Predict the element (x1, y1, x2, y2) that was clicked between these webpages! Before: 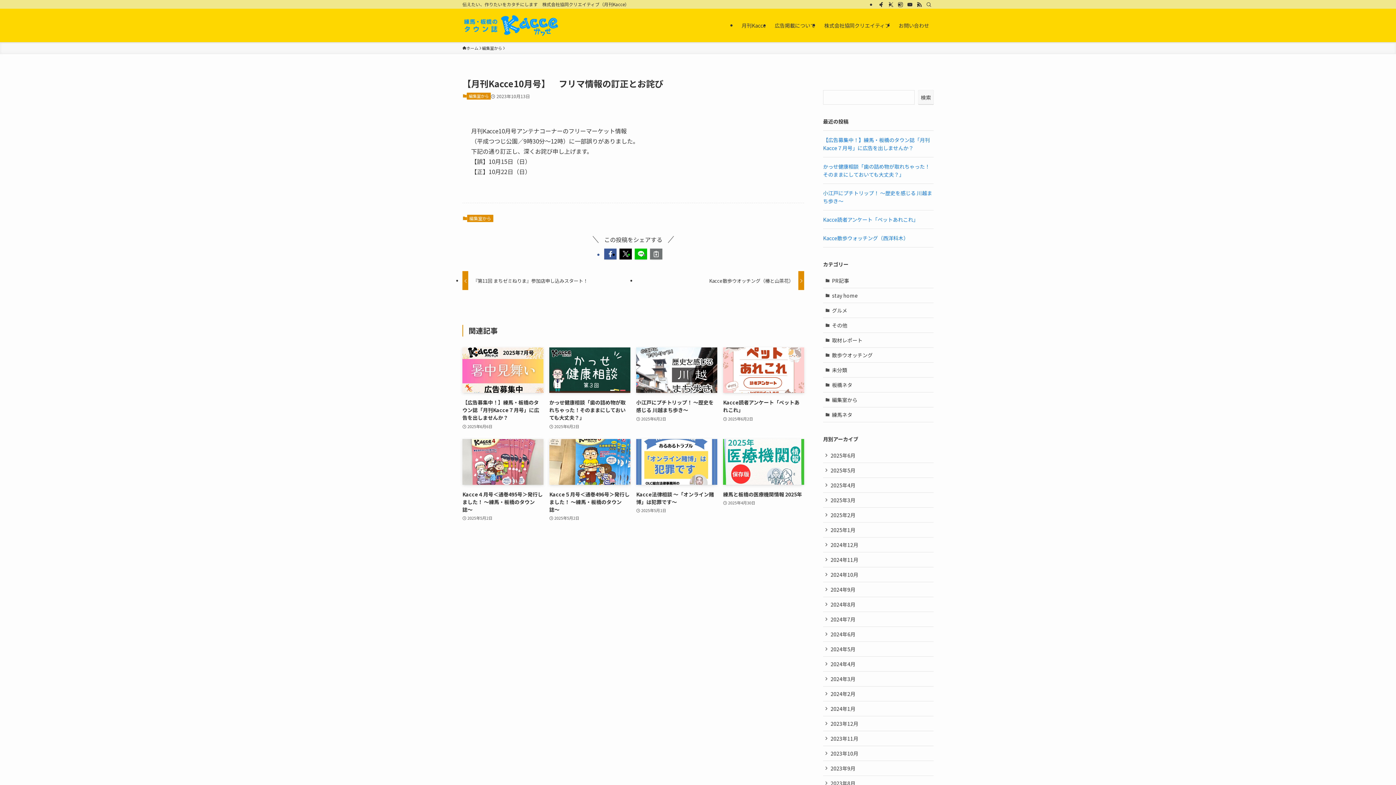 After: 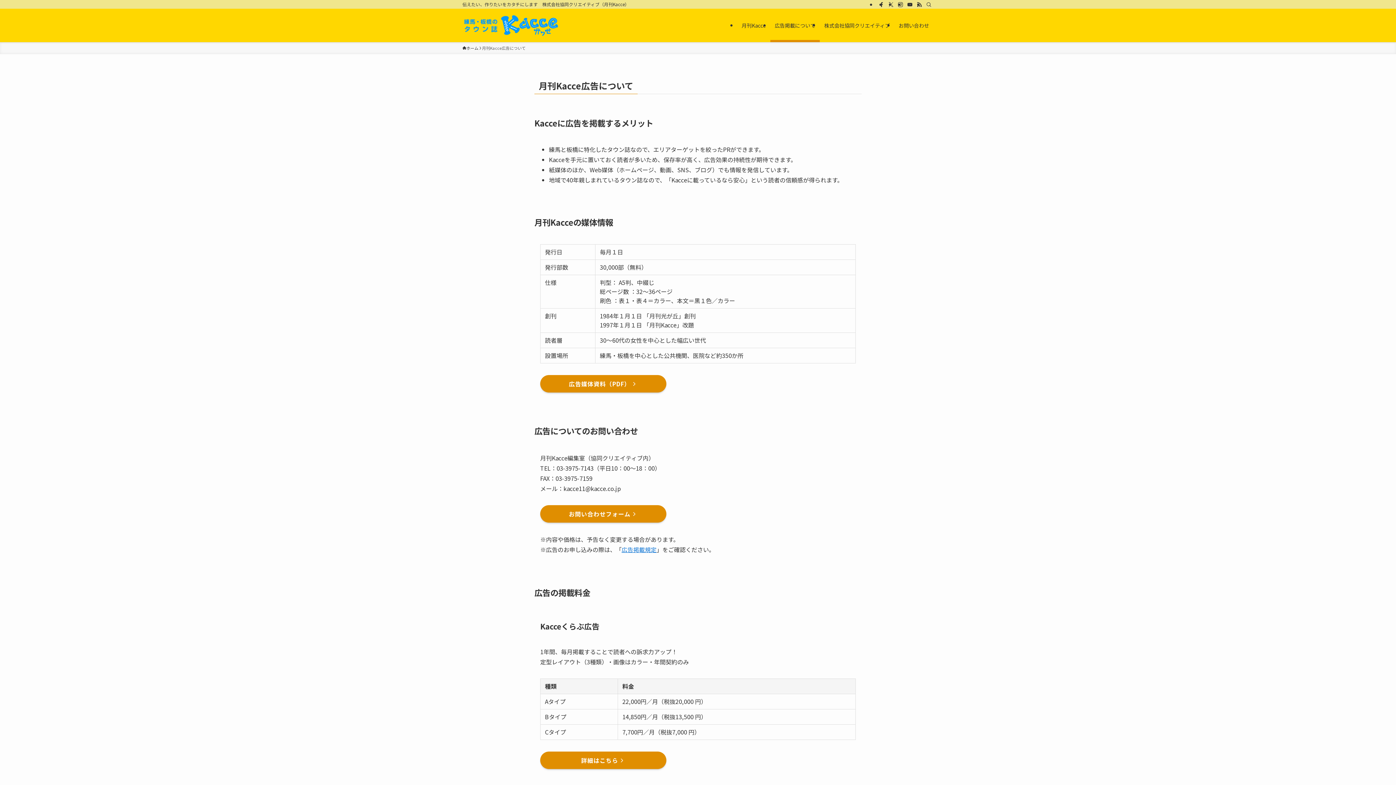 Action: bbox: (770, 8, 820, 42) label: 広告掲載について